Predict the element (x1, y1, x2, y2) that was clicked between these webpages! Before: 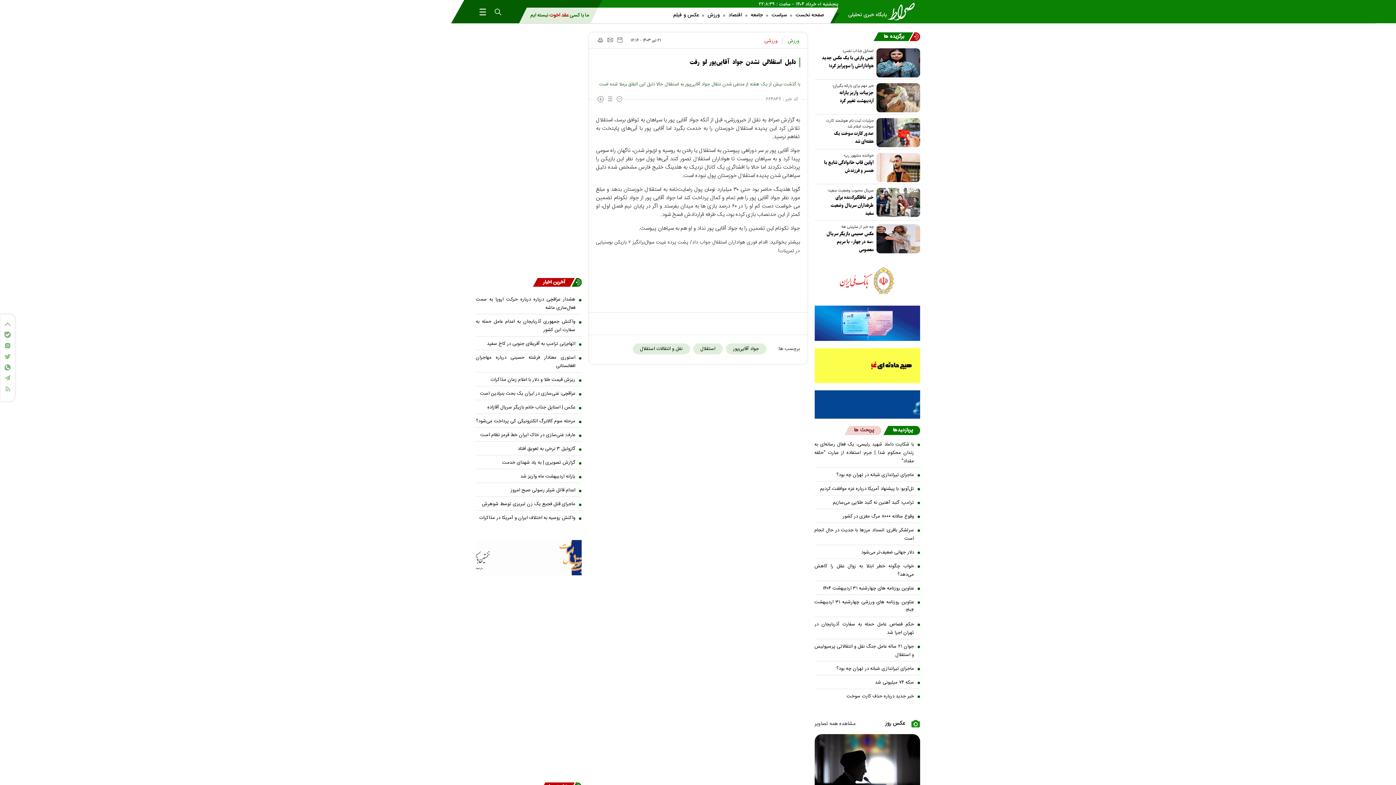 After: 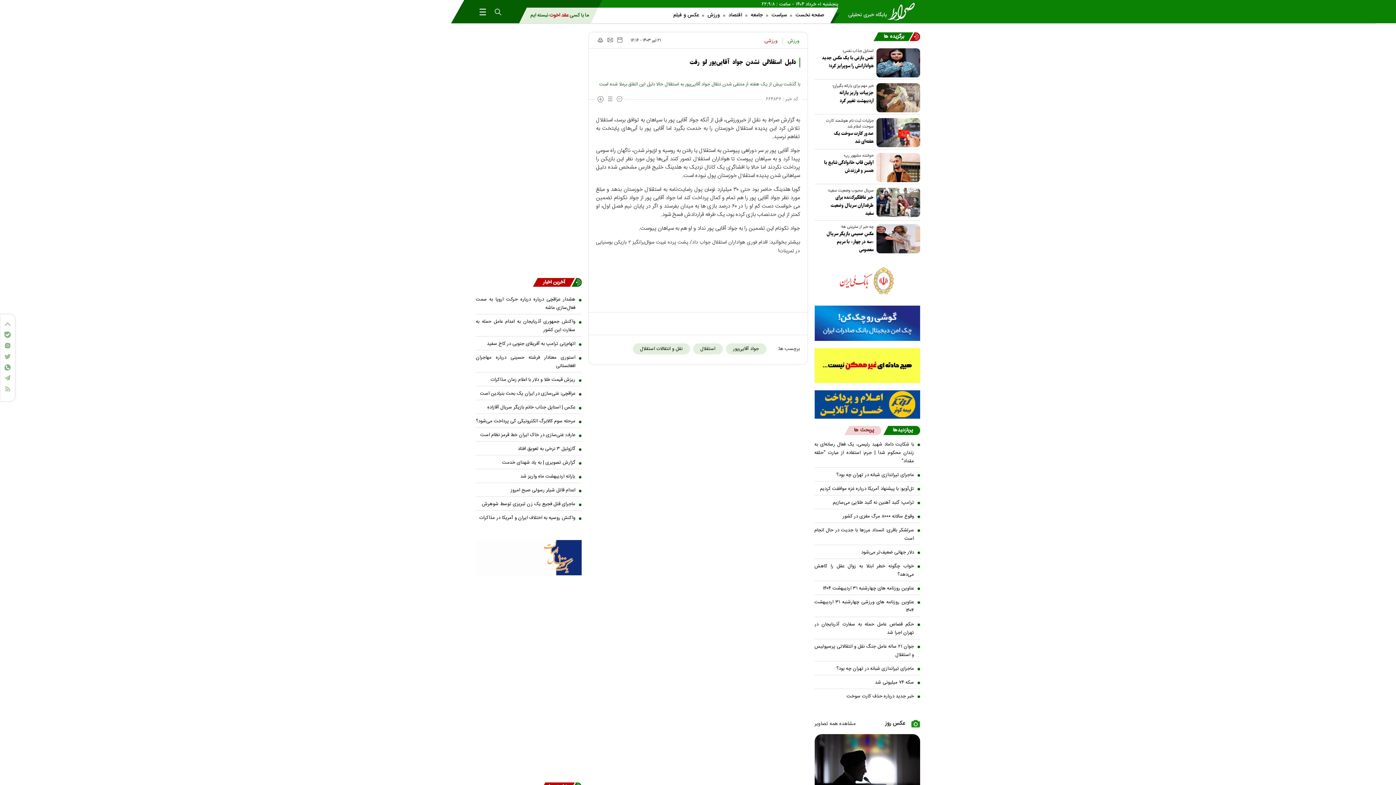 Action: label: پربازدیدها bbox: (888, 426, 920, 435)